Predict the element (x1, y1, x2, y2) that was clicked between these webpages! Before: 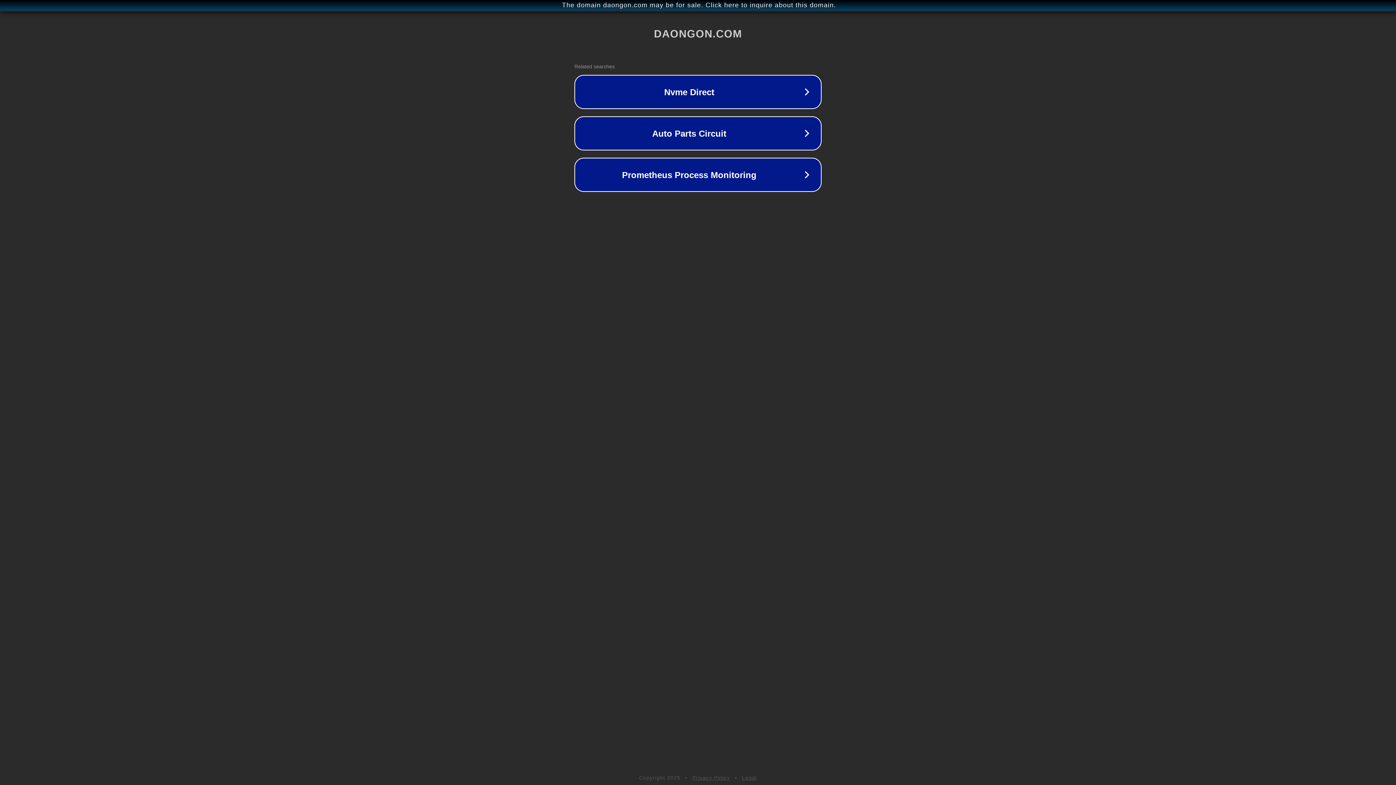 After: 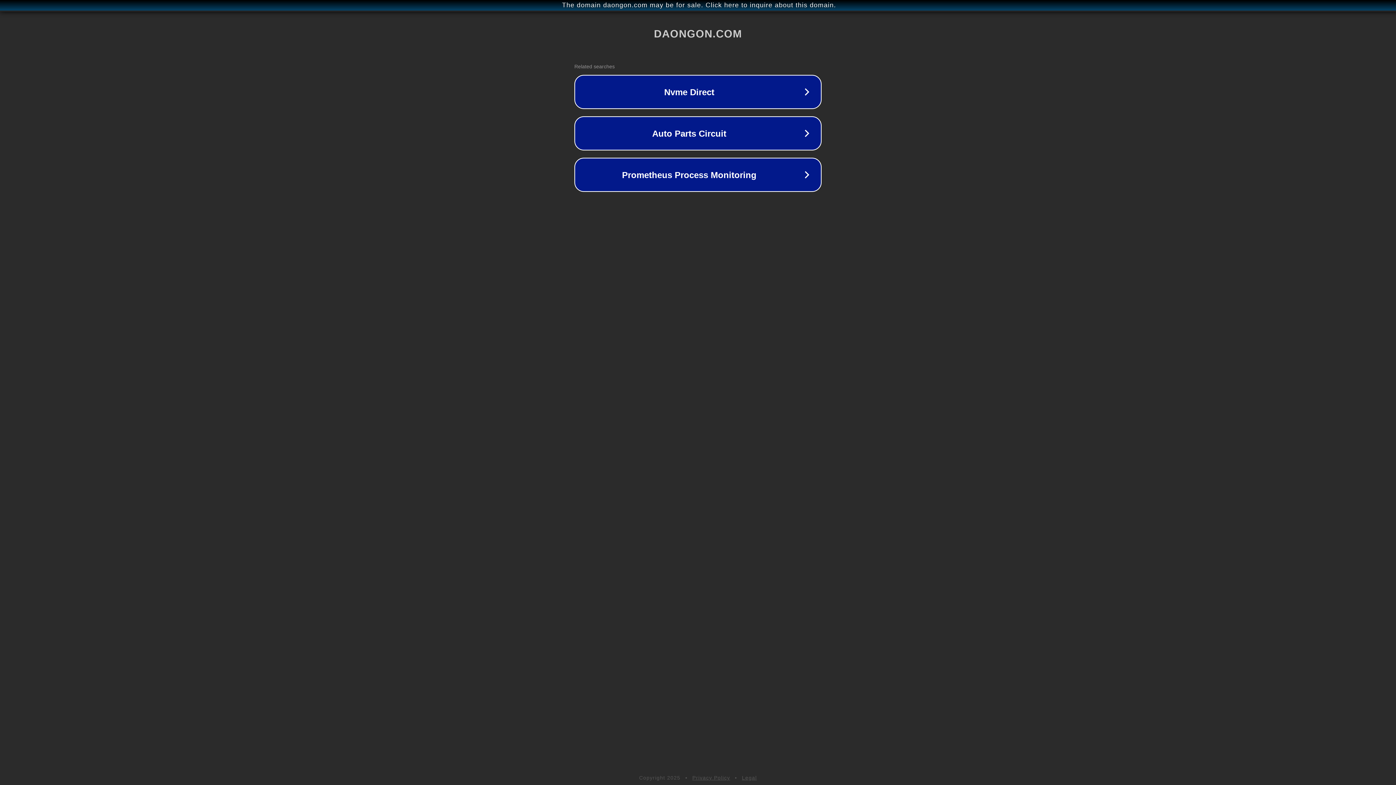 Action: label: Privacy Policy bbox: (692, 775, 730, 781)